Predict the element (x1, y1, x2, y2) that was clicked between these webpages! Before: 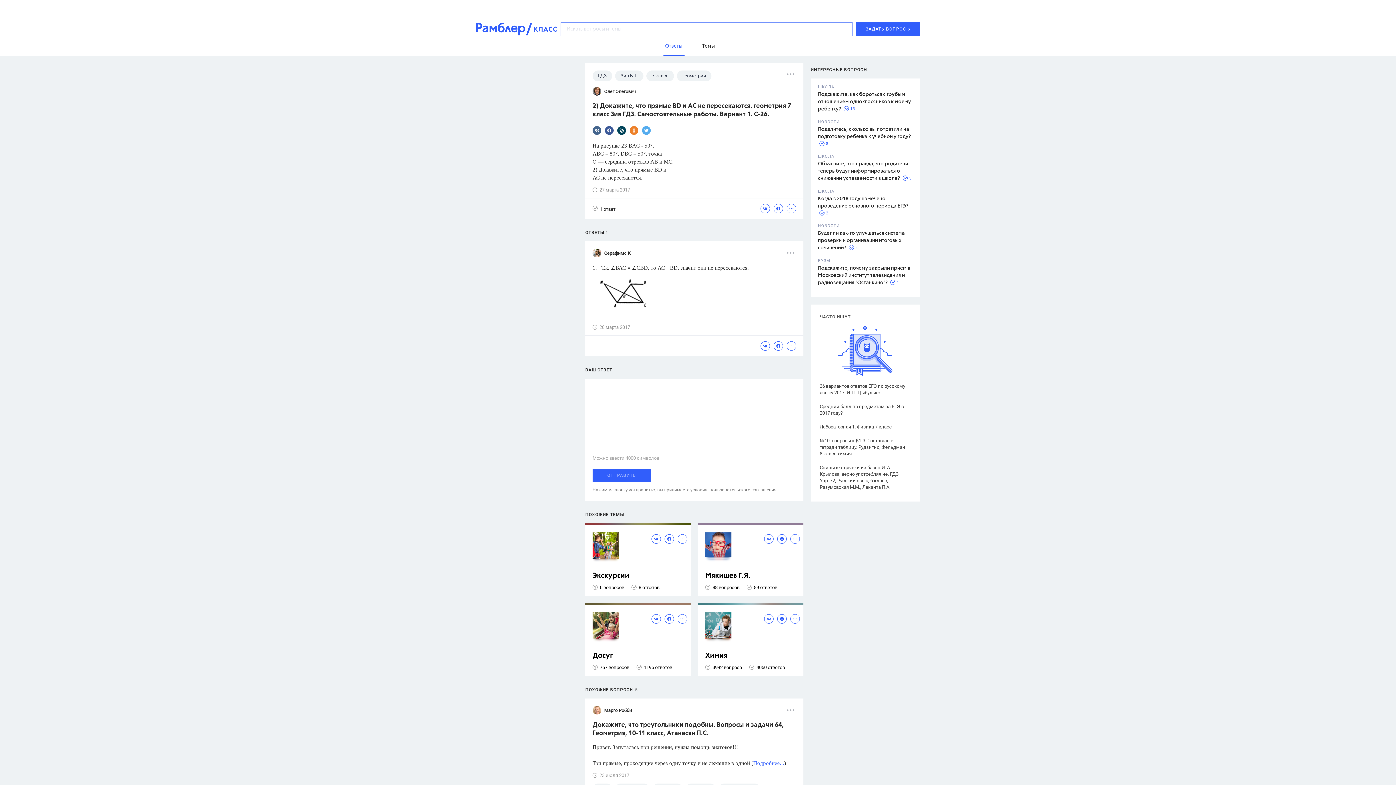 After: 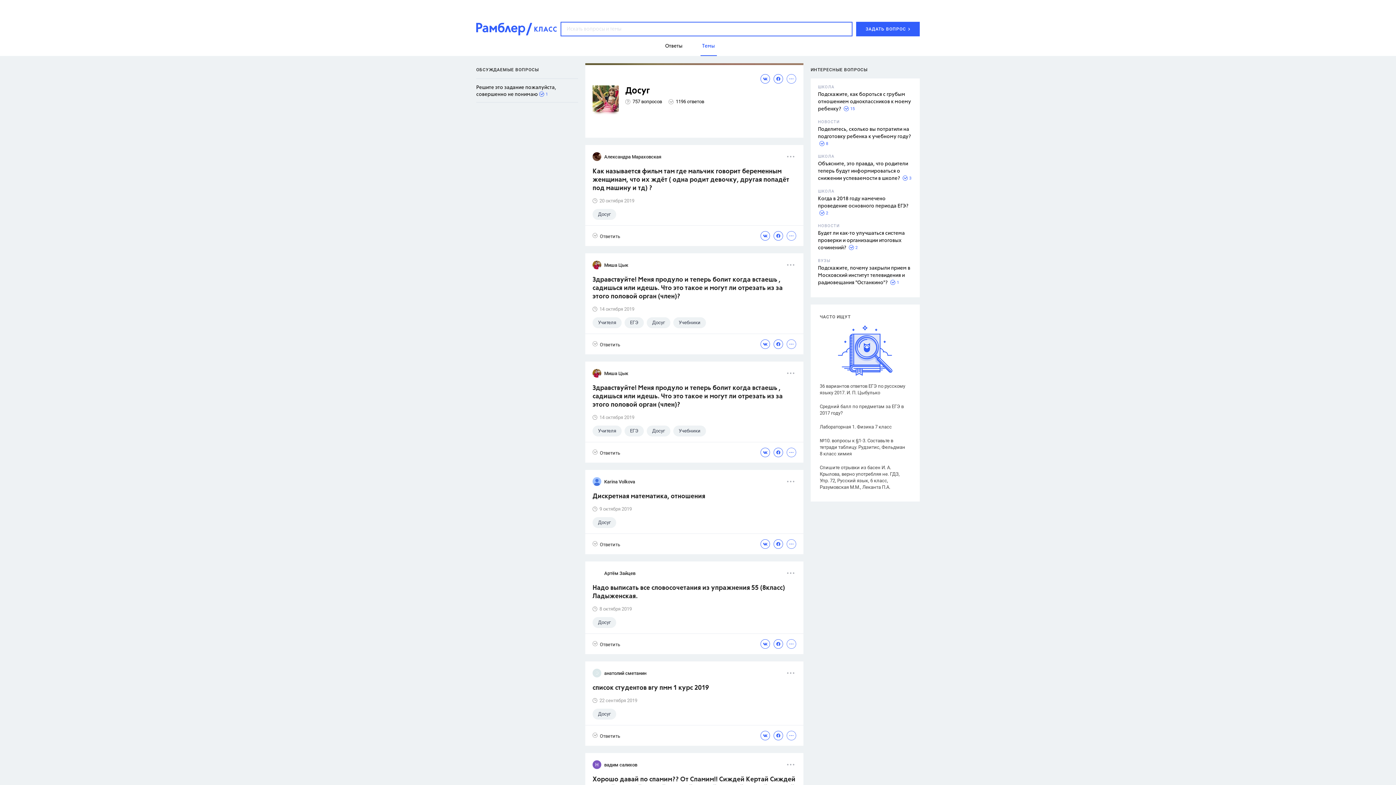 Action: bbox: (592, 652, 687, 660) label: Досуг